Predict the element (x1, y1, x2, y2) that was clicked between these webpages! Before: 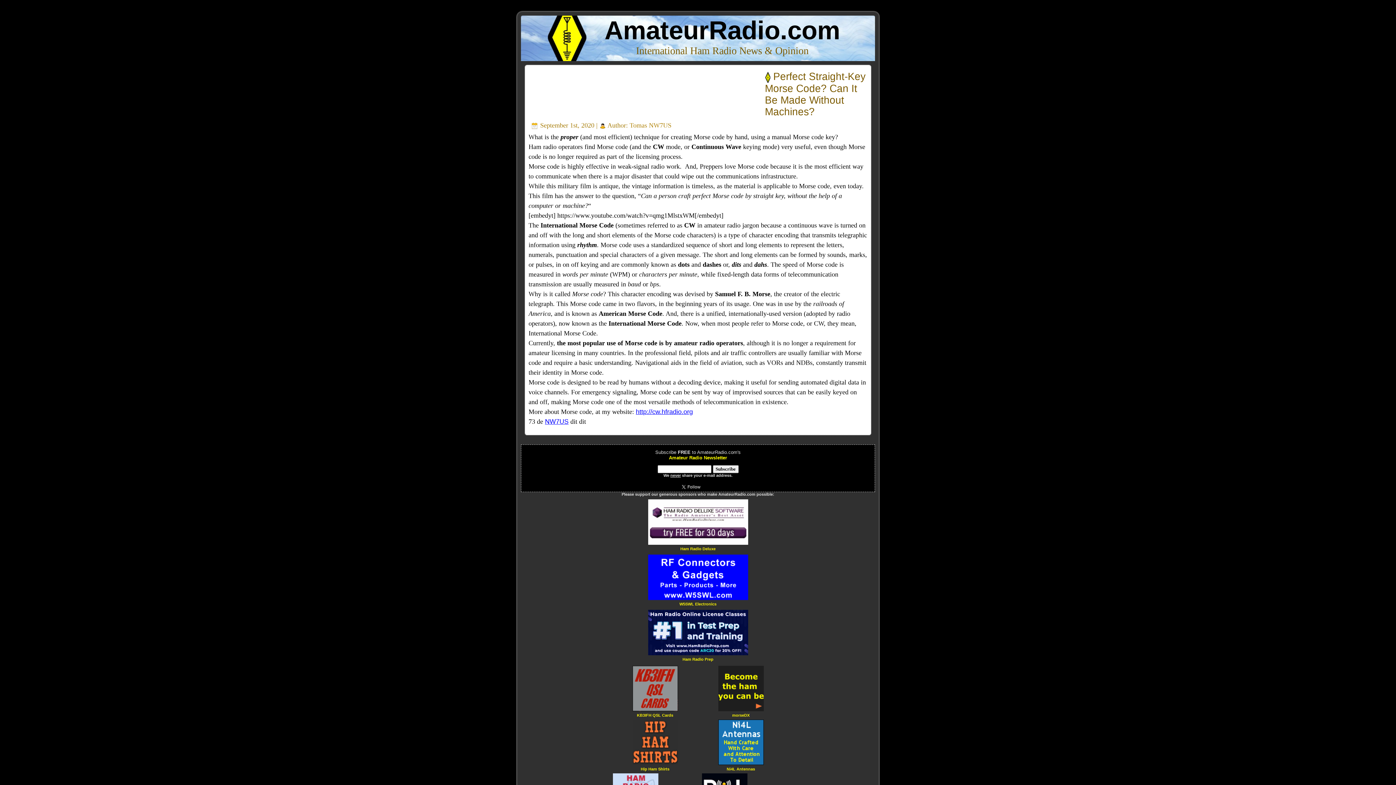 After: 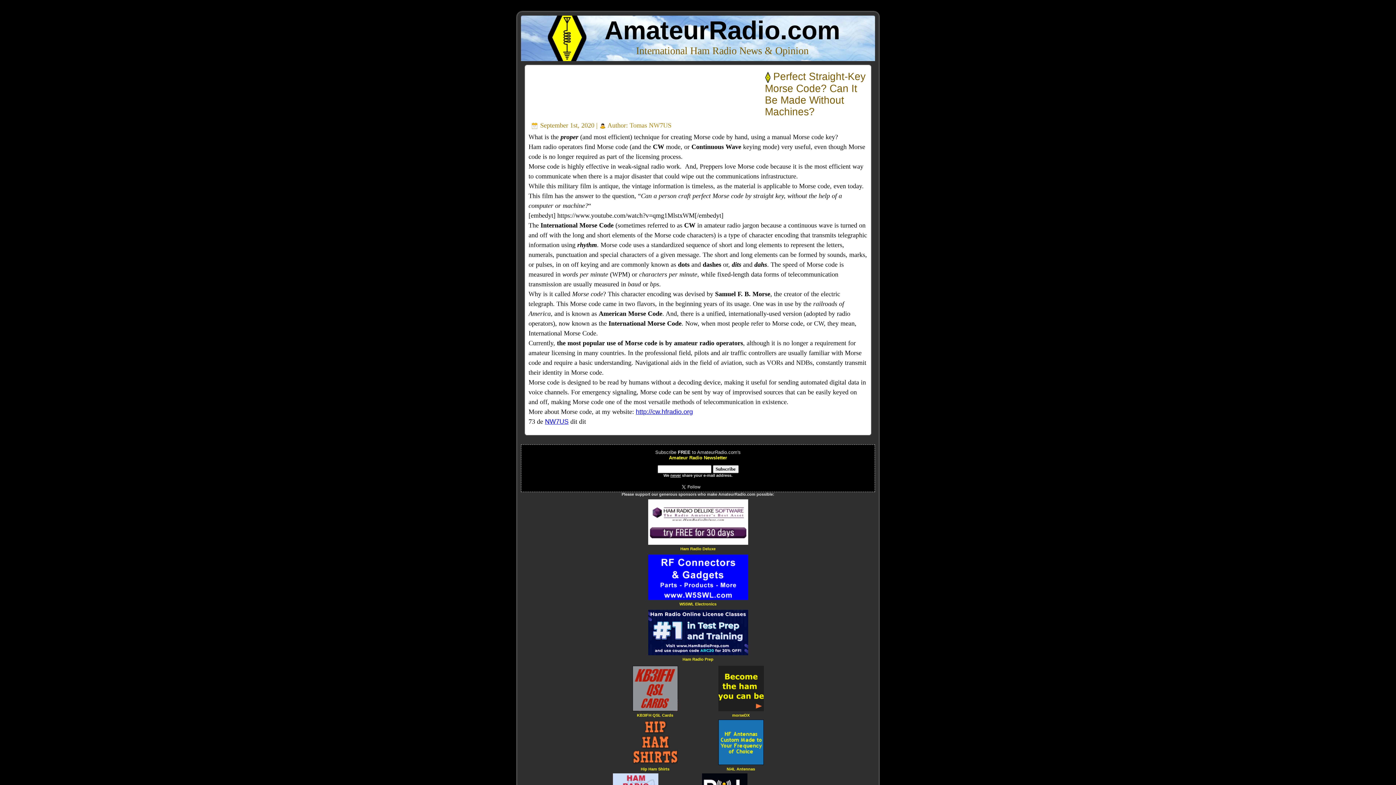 Action: bbox: (632, 755, 678, 761)